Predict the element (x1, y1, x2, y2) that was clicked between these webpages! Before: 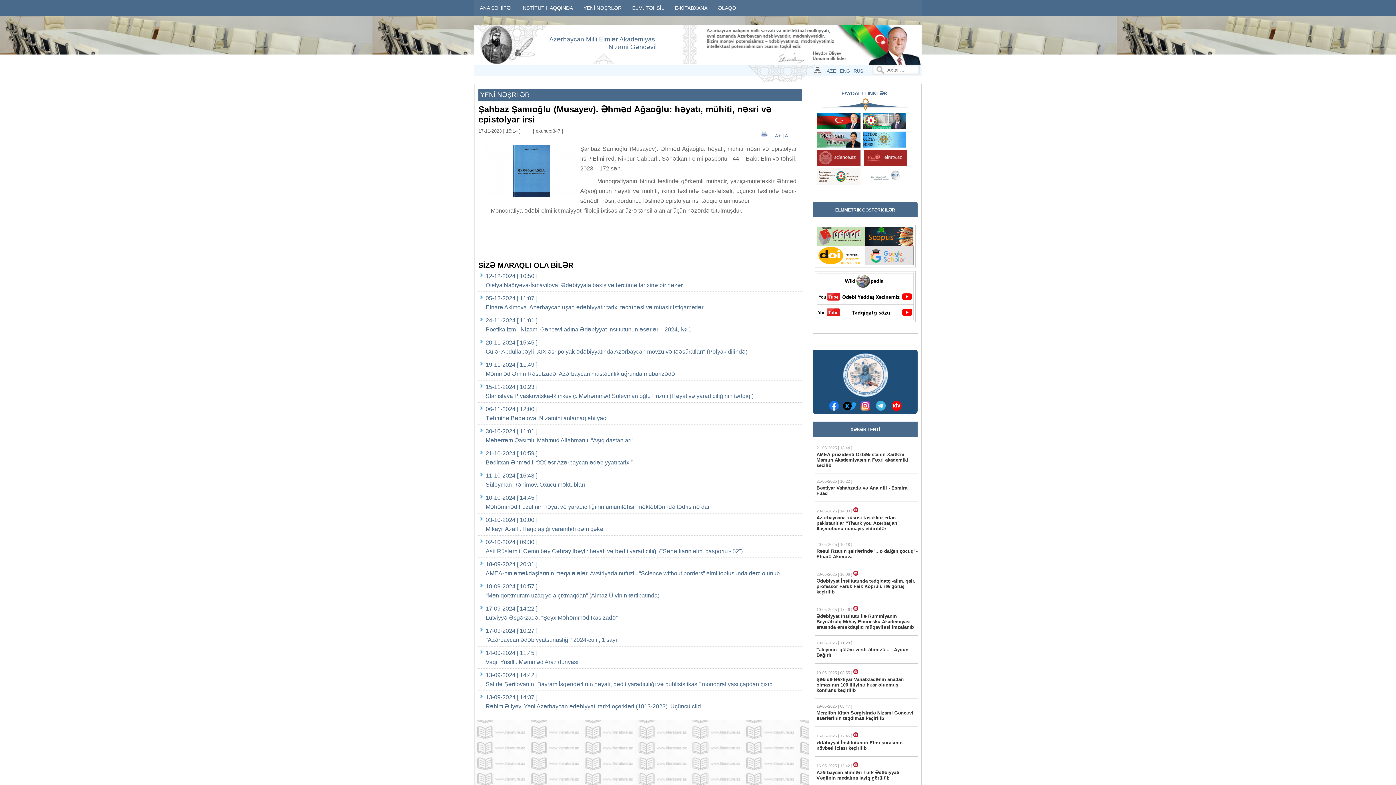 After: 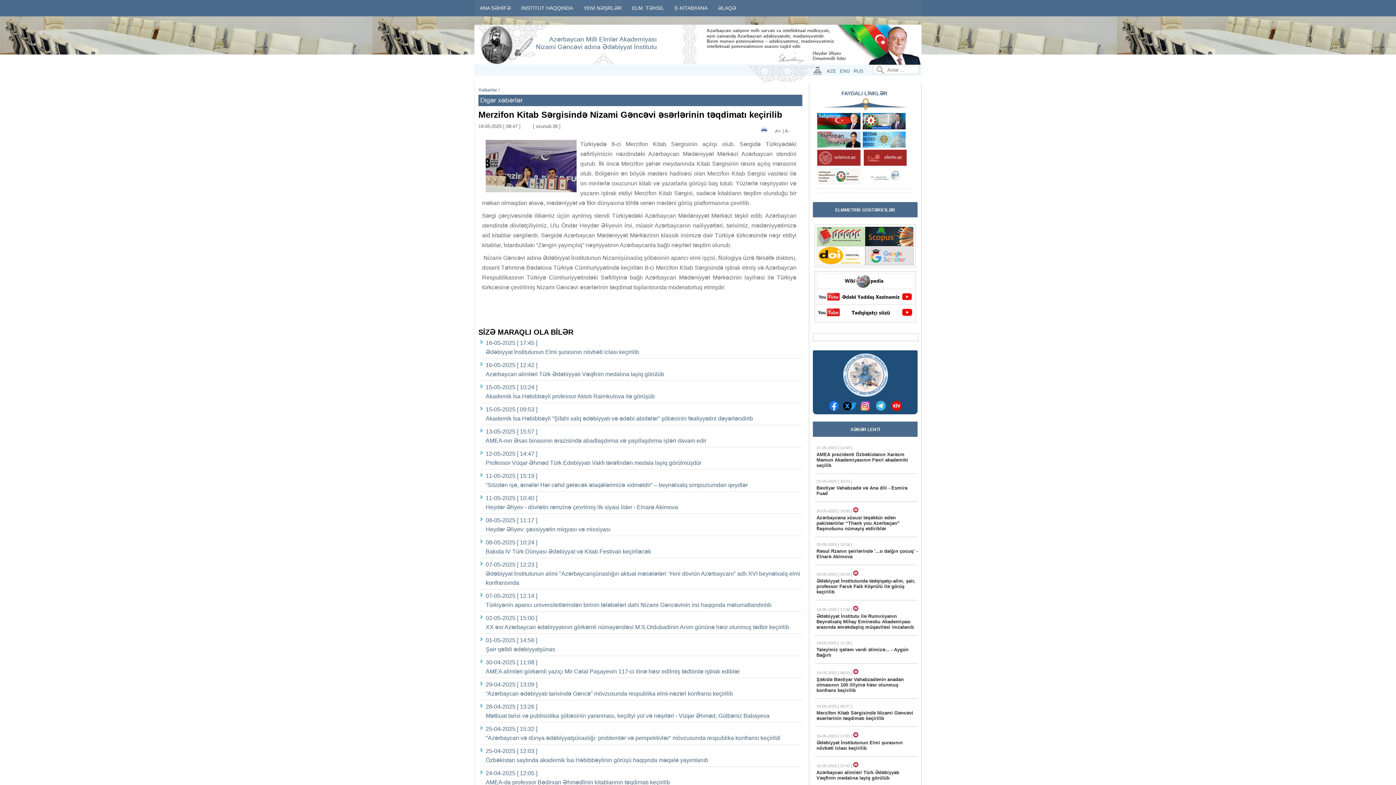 Action: bbox: (816, 710, 913, 721) label: Merzifon Kitab Sərgisində Nizami Gəncəvi əsərlərinin təqdimatı keçirilib